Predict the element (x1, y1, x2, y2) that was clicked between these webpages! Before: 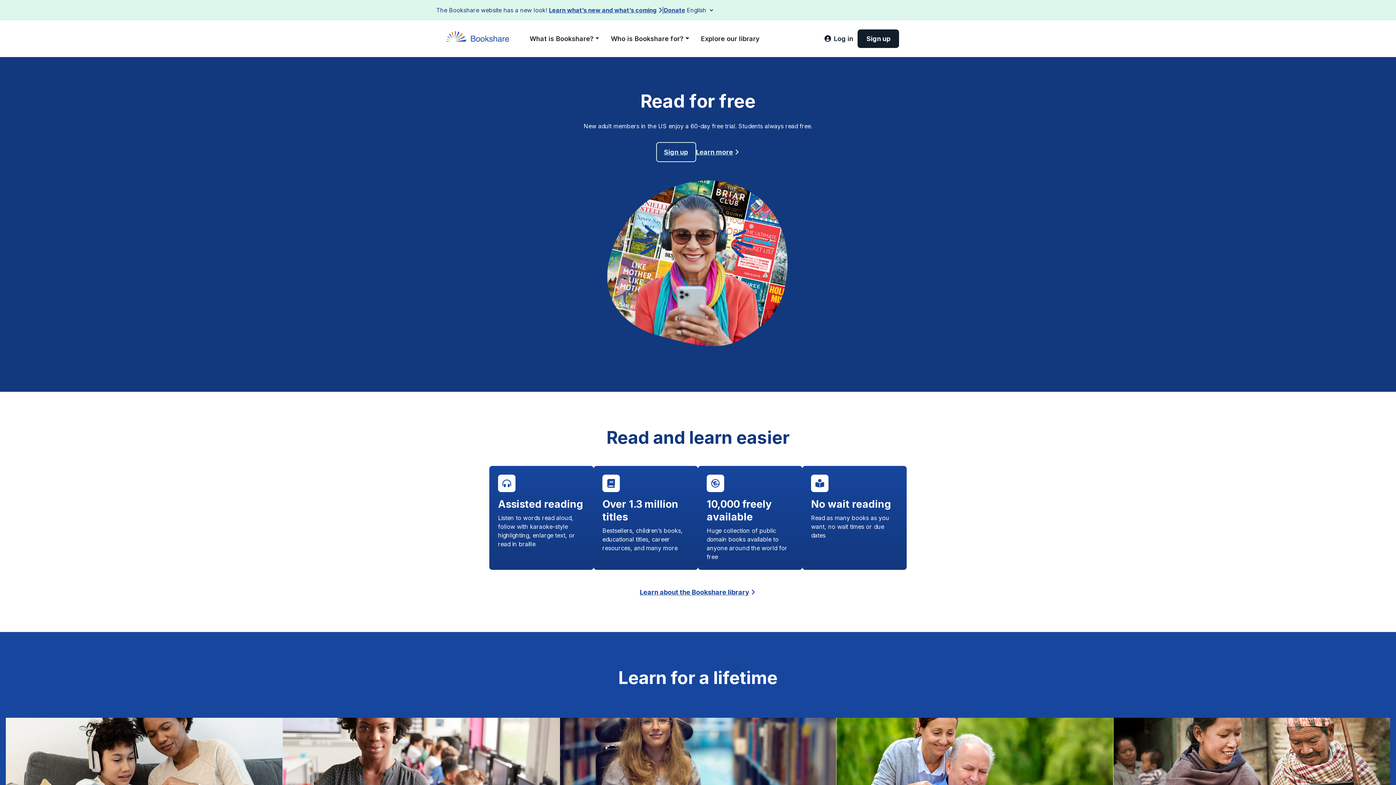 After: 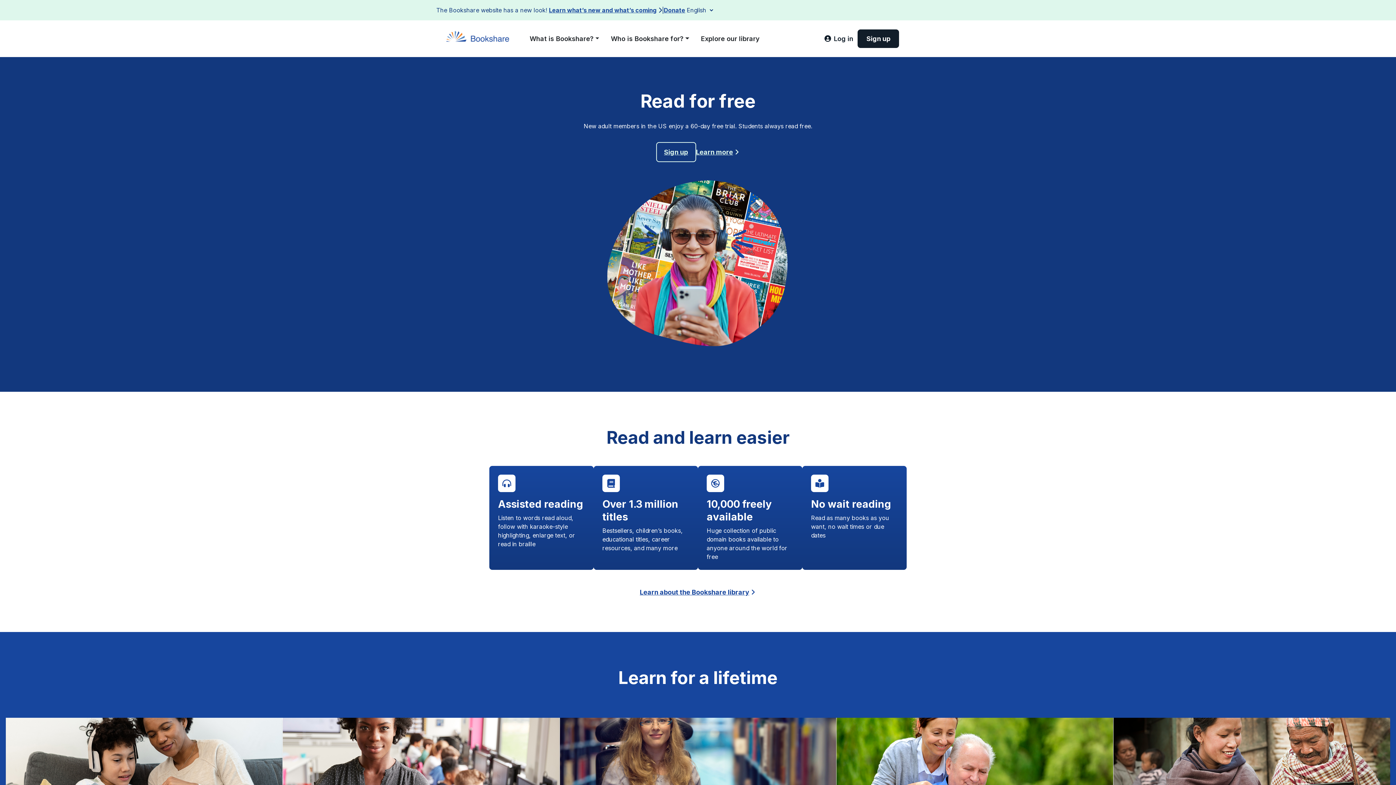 Action: bbox: (442, 33, 518, 42)